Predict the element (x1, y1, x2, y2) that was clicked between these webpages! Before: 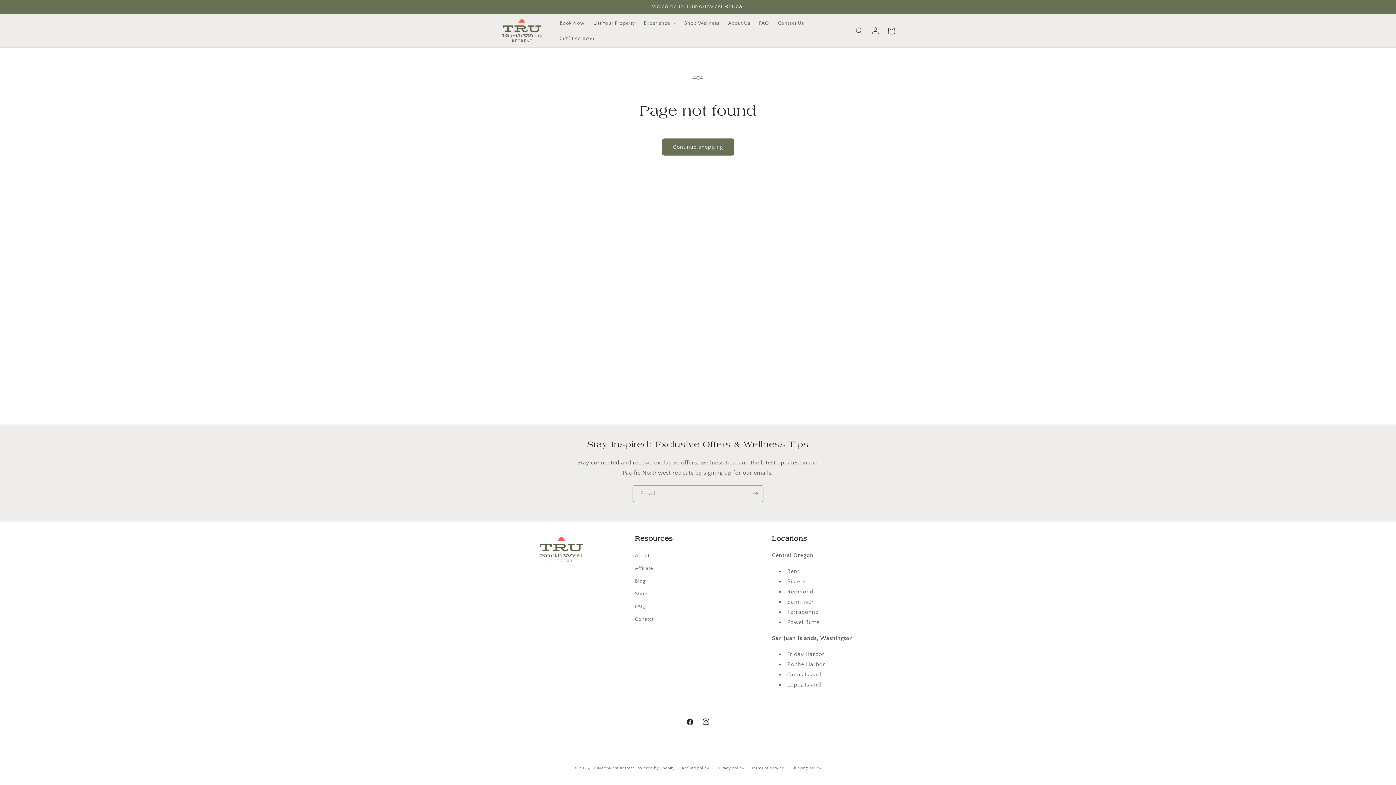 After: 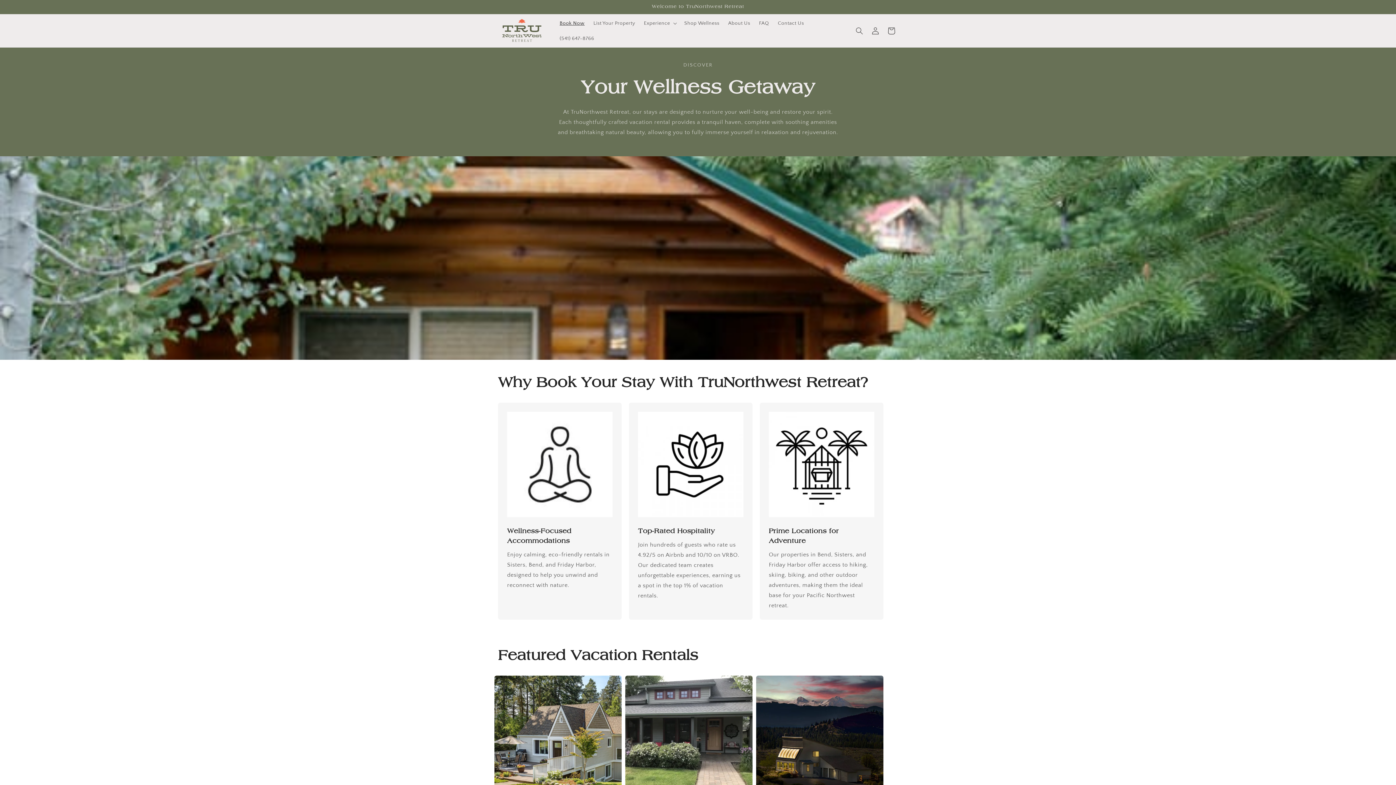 Action: bbox: (555, 15, 589, 30) label: Book Now